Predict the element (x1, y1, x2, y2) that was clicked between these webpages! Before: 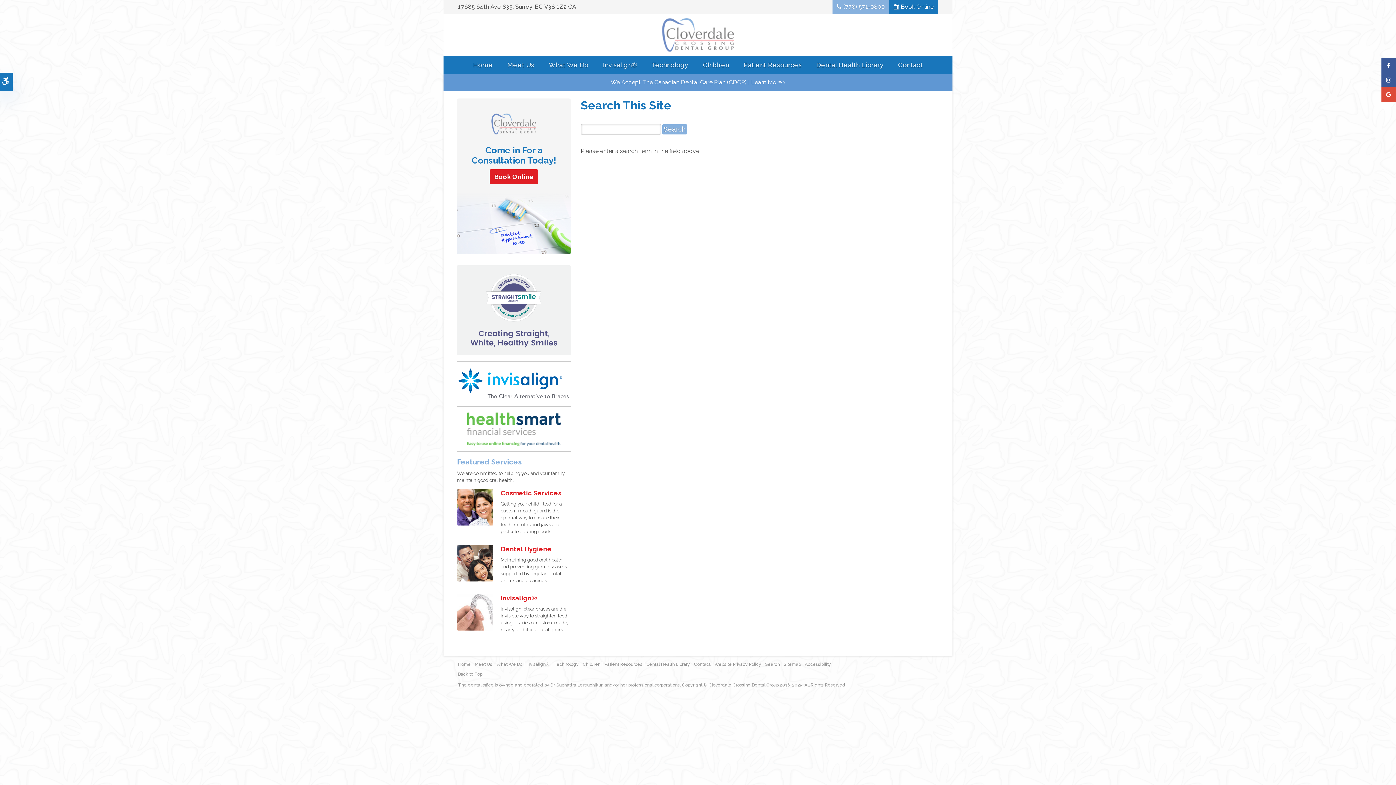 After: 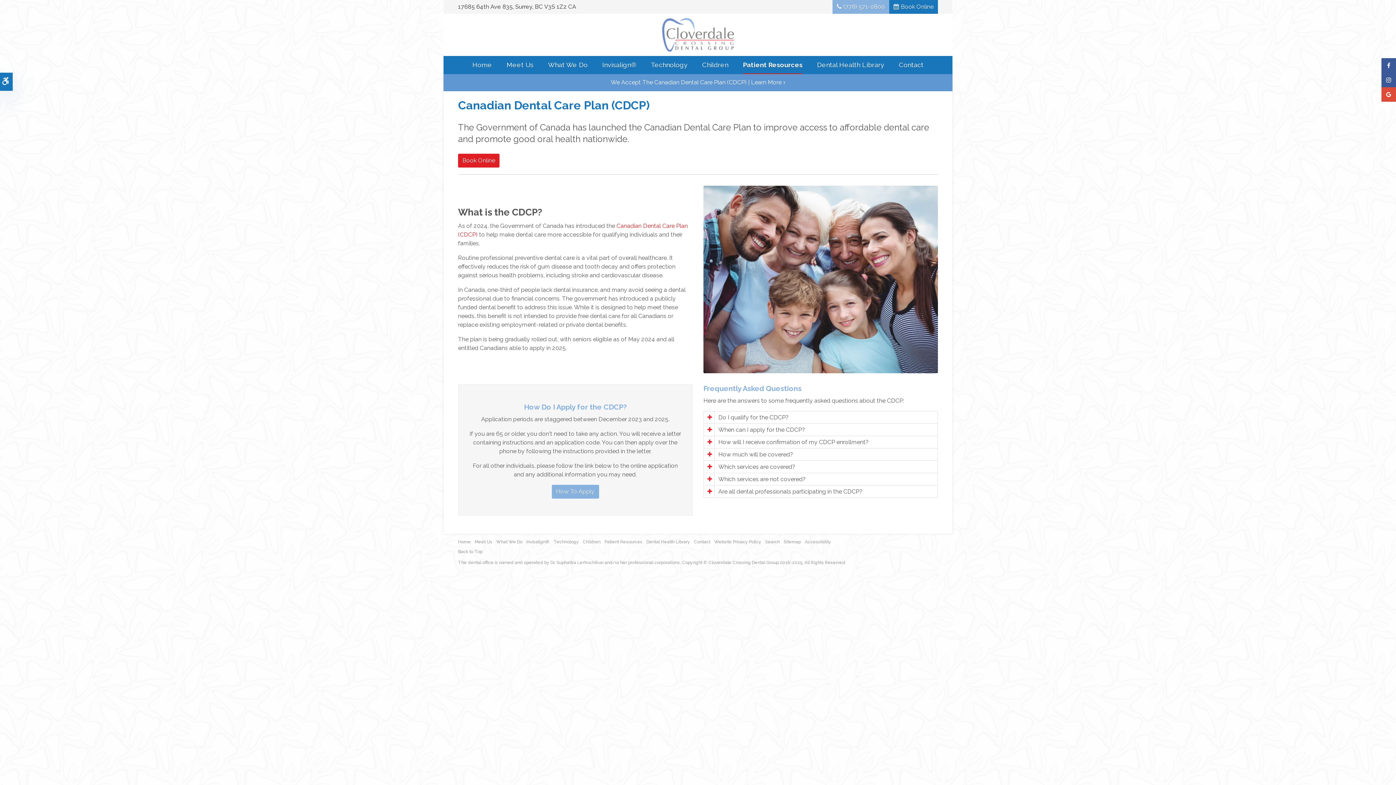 Action: bbox: (610, 79, 785, 85) label: We Accept The Canadian Dental Care Plan (CDCP) | Learn More